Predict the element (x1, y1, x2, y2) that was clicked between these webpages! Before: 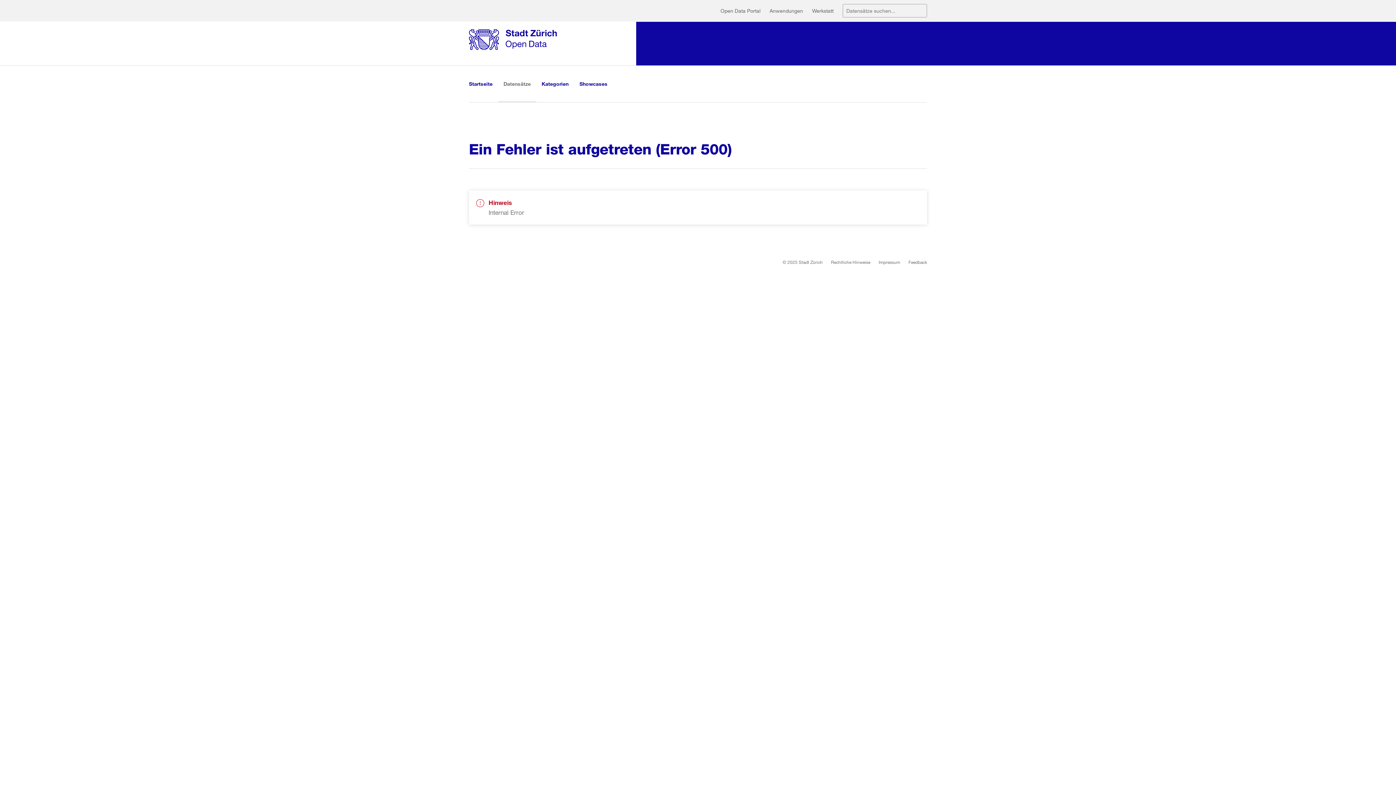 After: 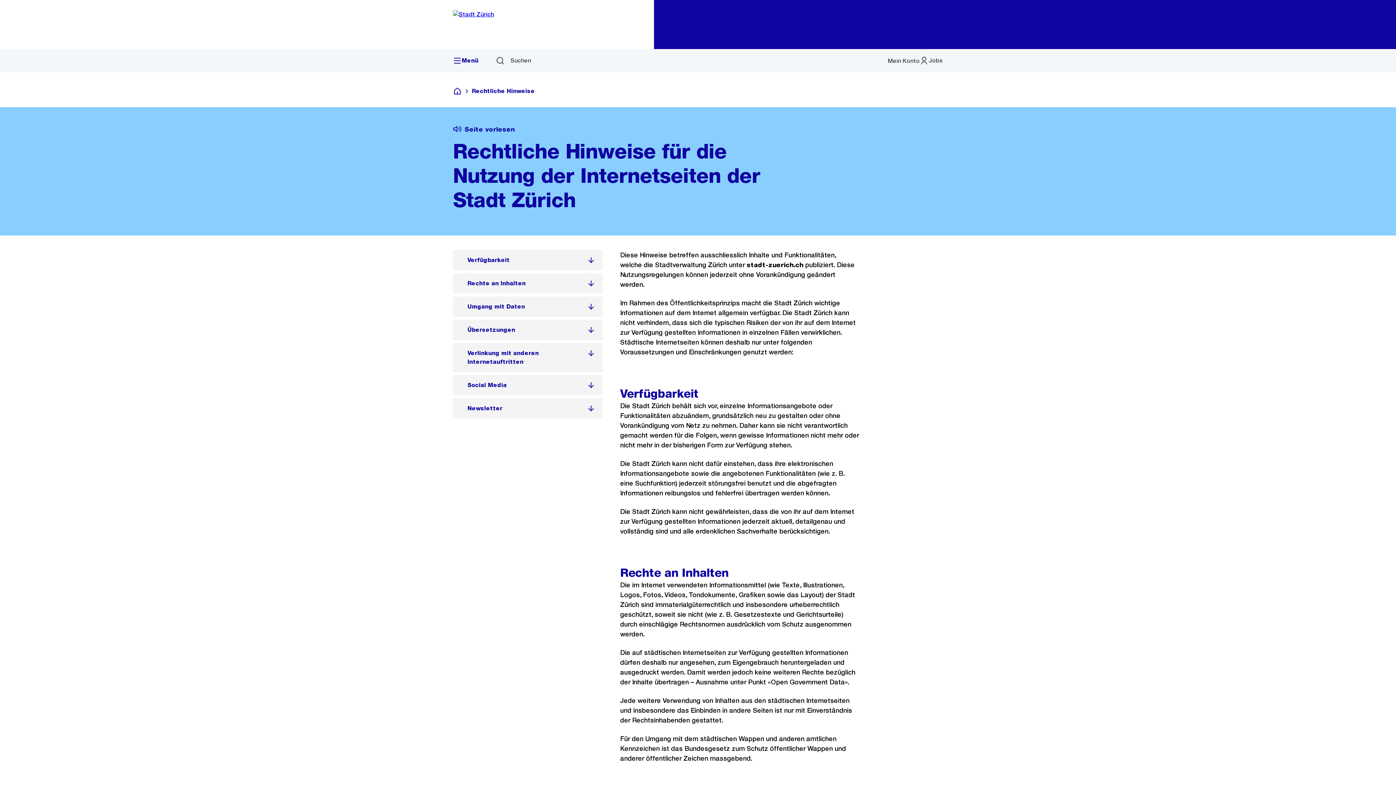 Action: label: Rechtliche Hinweise bbox: (831, 258, 870, 265)